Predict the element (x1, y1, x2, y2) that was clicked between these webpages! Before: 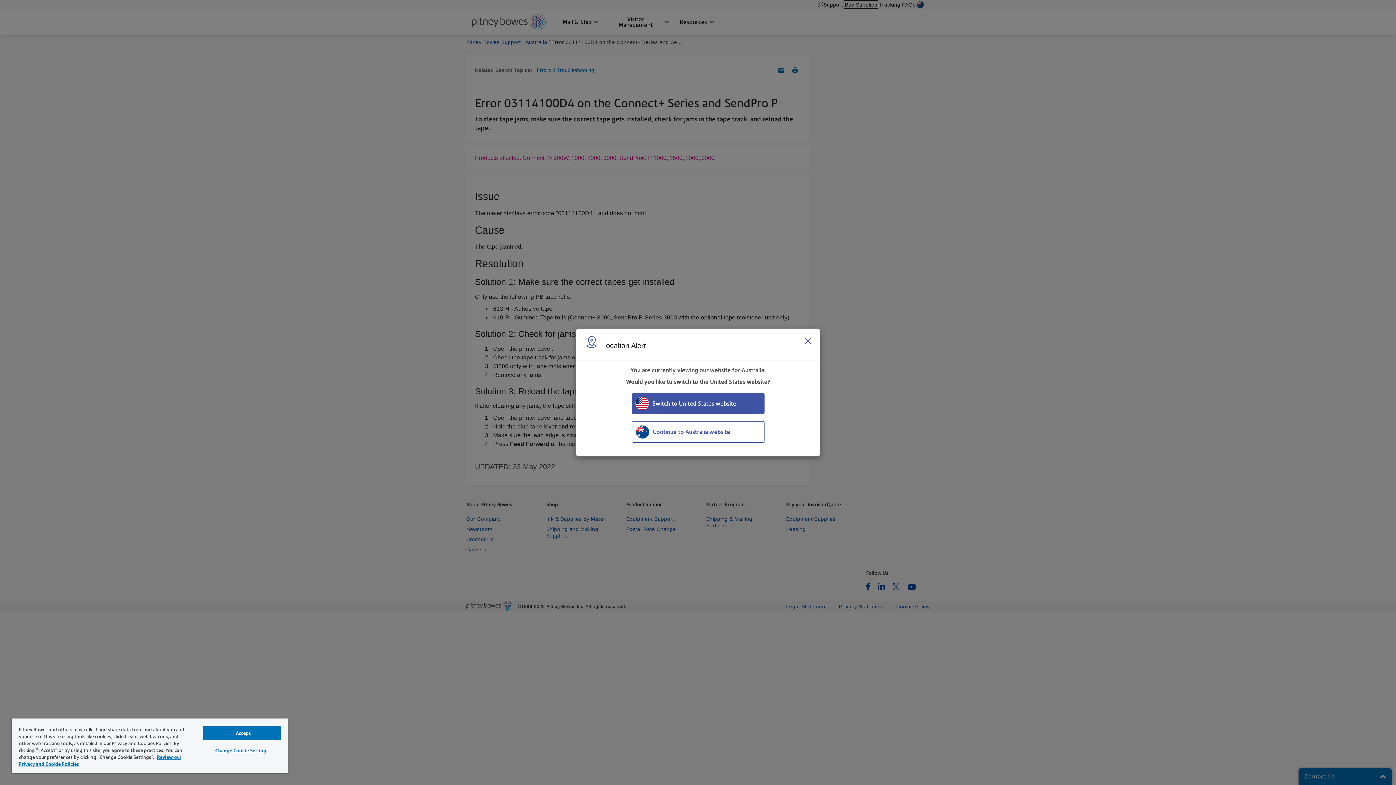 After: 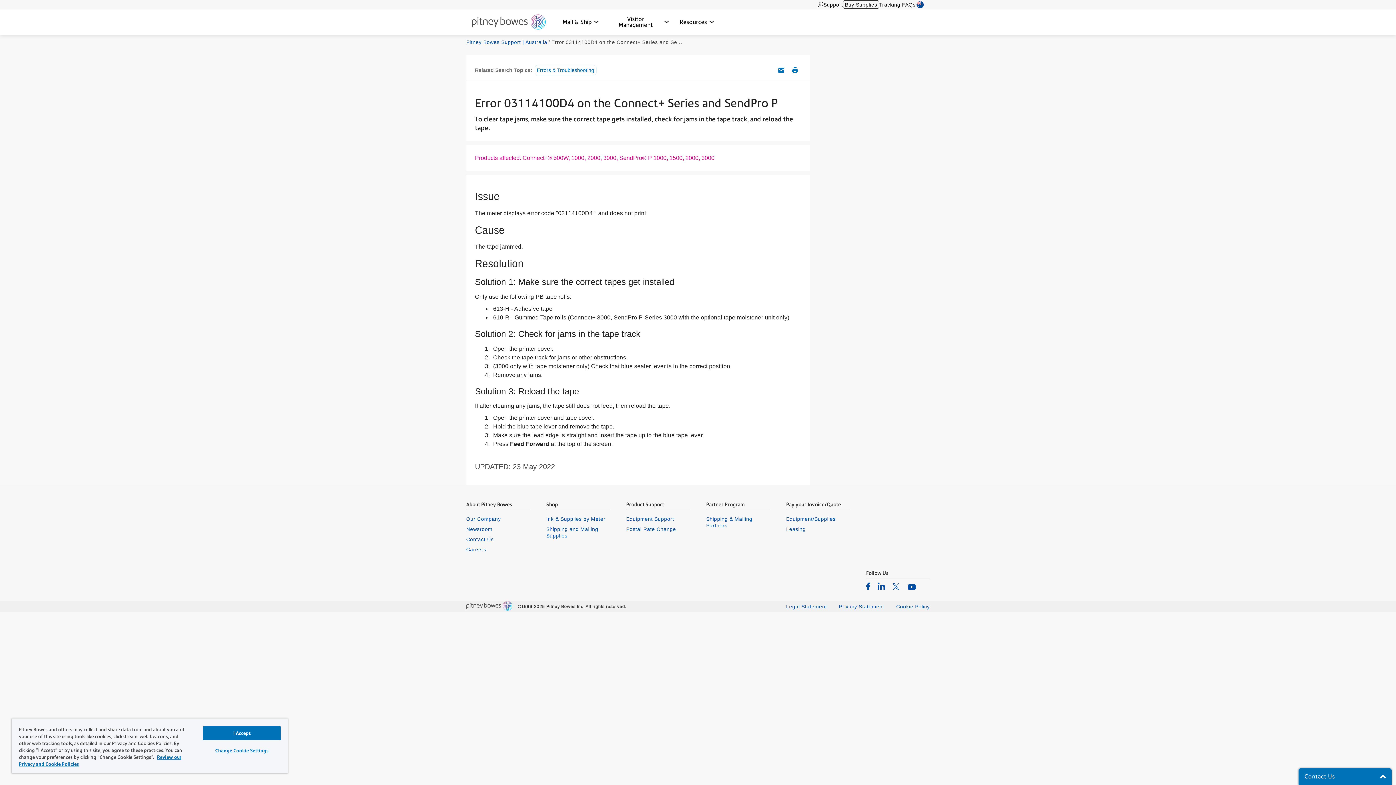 Action: bbox: (801, 334, 814, 347) label: Close region select window